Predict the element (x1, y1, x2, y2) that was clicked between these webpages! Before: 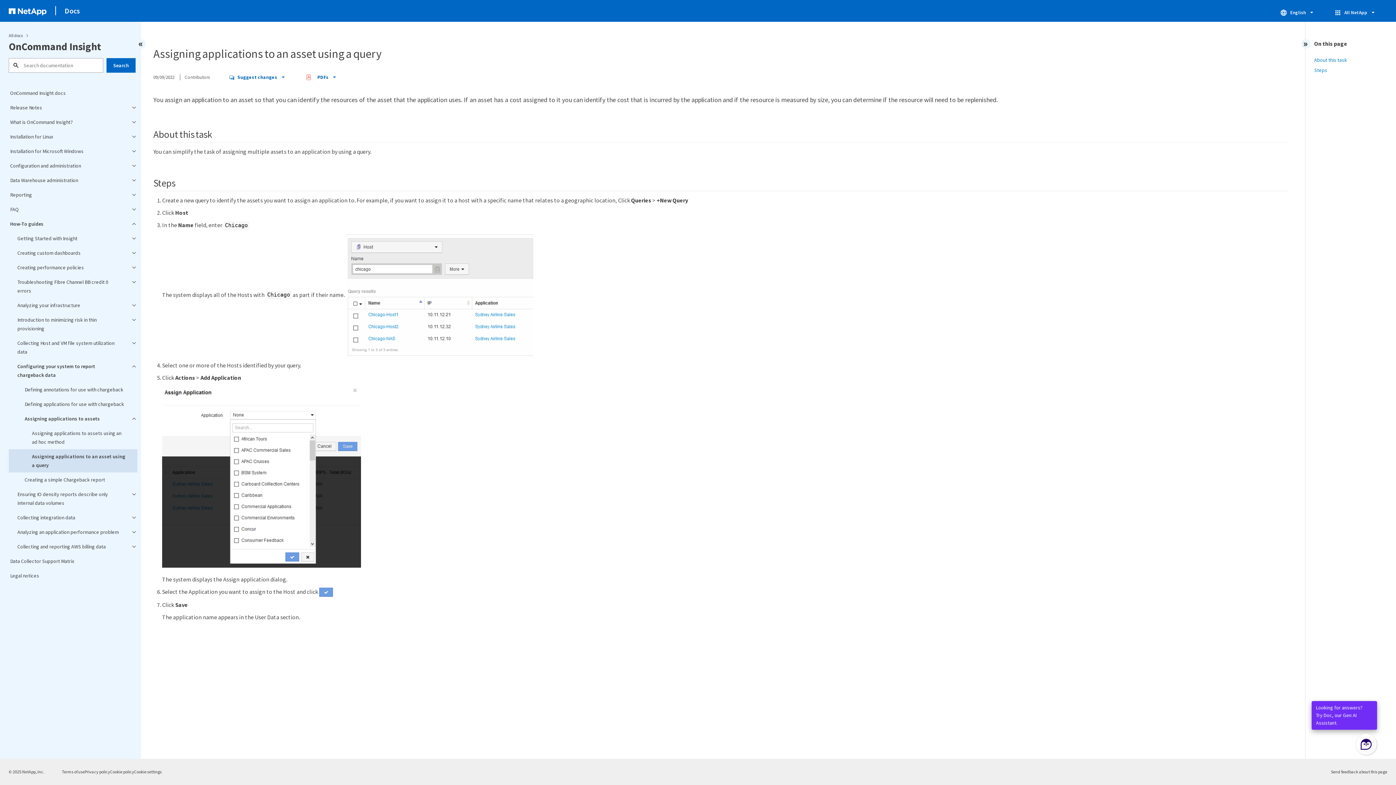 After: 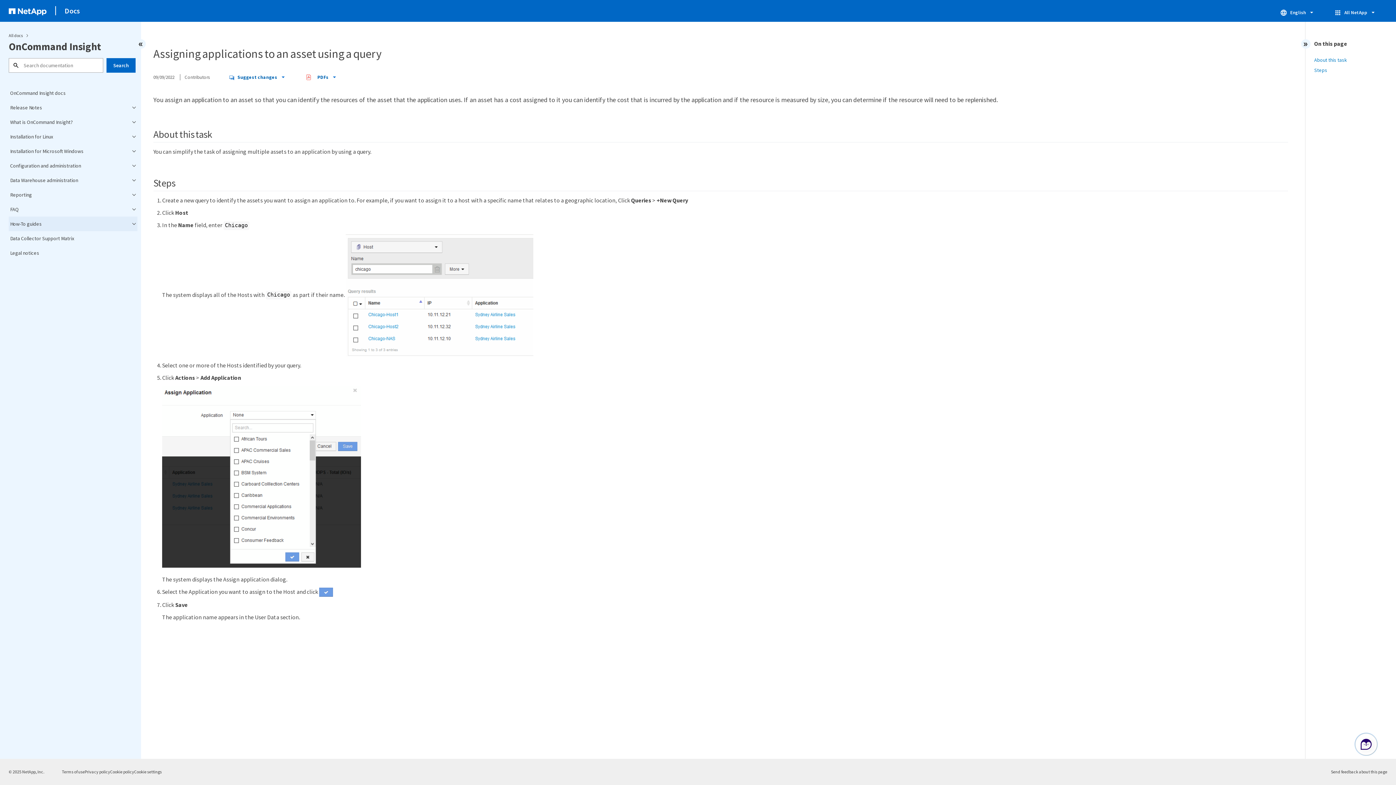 Action: label: How-To guides bbox: (8, 216, 137, 231)